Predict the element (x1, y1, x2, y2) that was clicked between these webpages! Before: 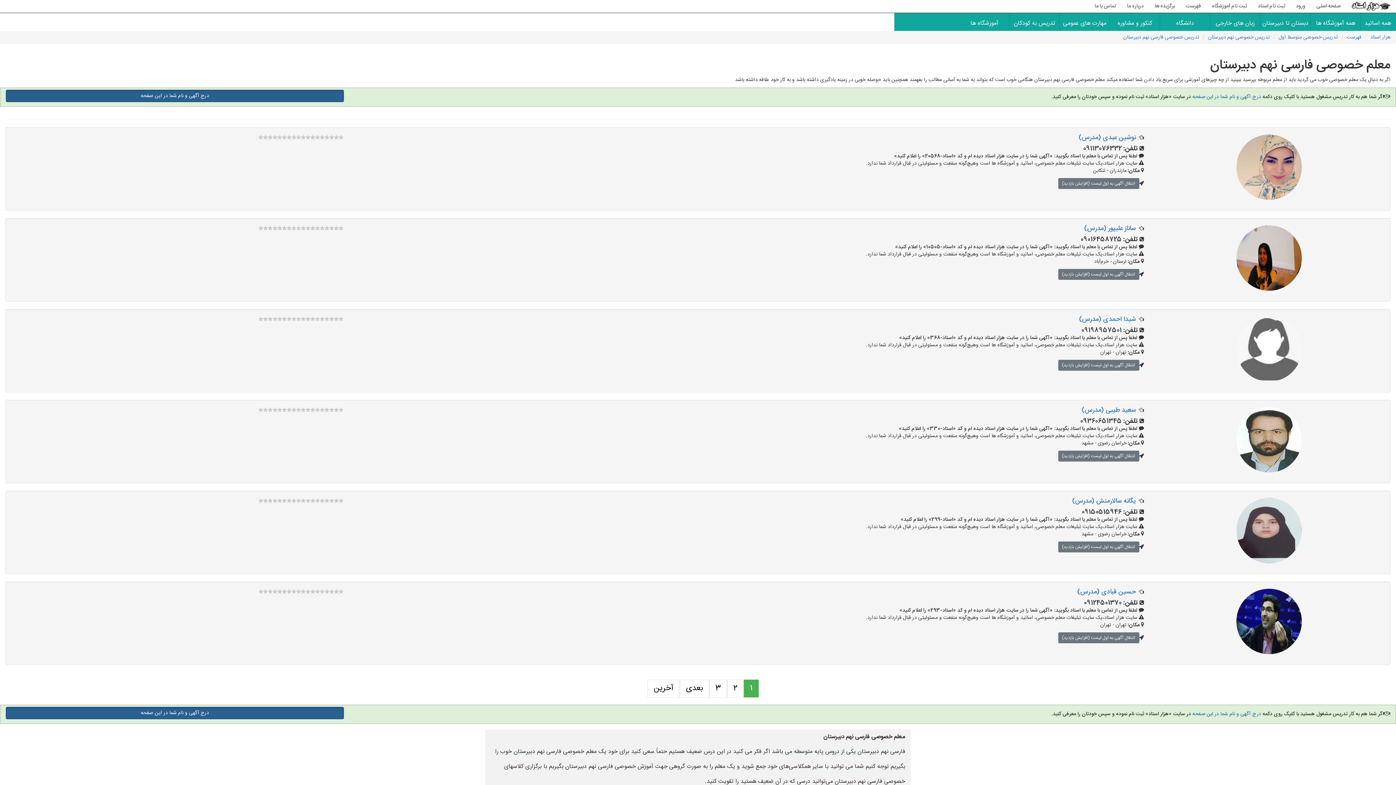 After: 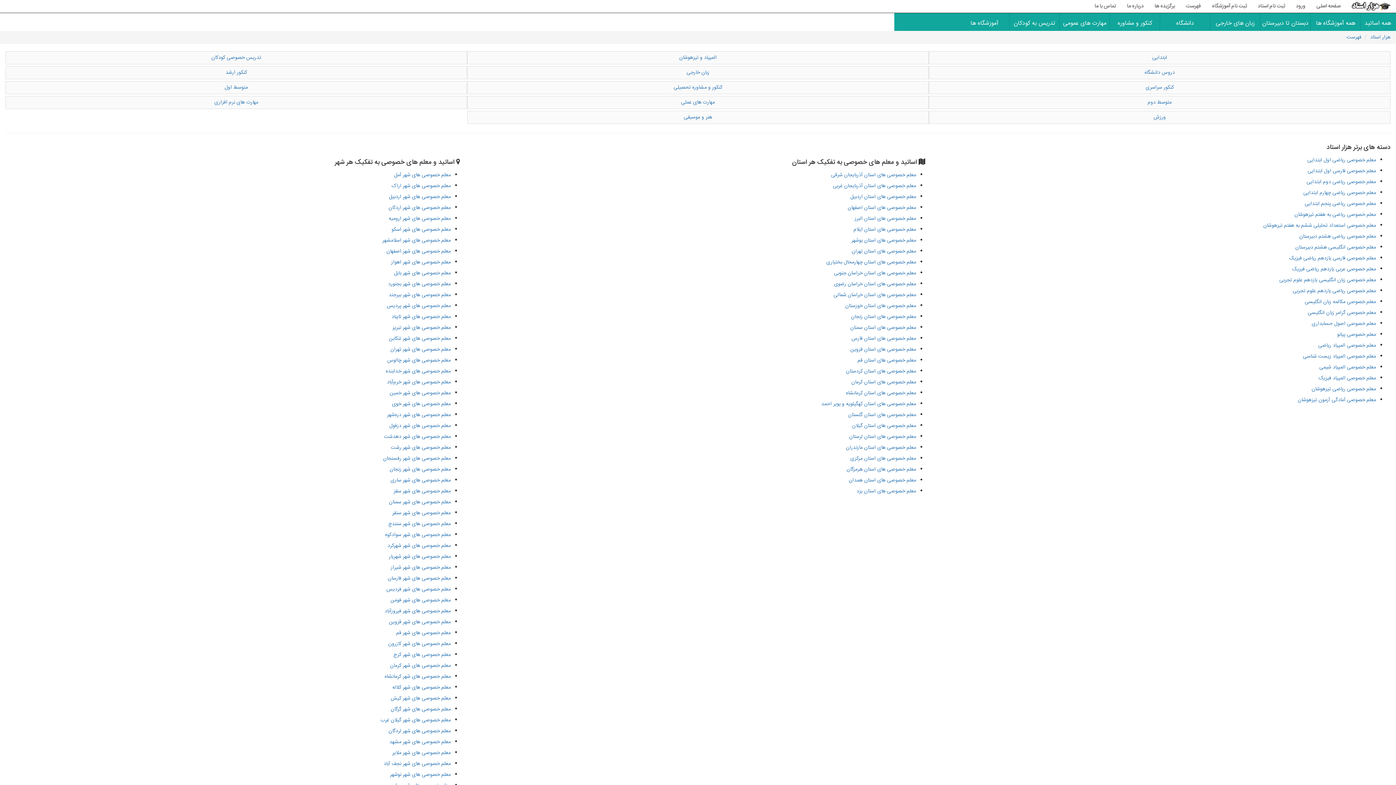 Action: bbox: (1180, 0, 1206, 12) label: فهرست